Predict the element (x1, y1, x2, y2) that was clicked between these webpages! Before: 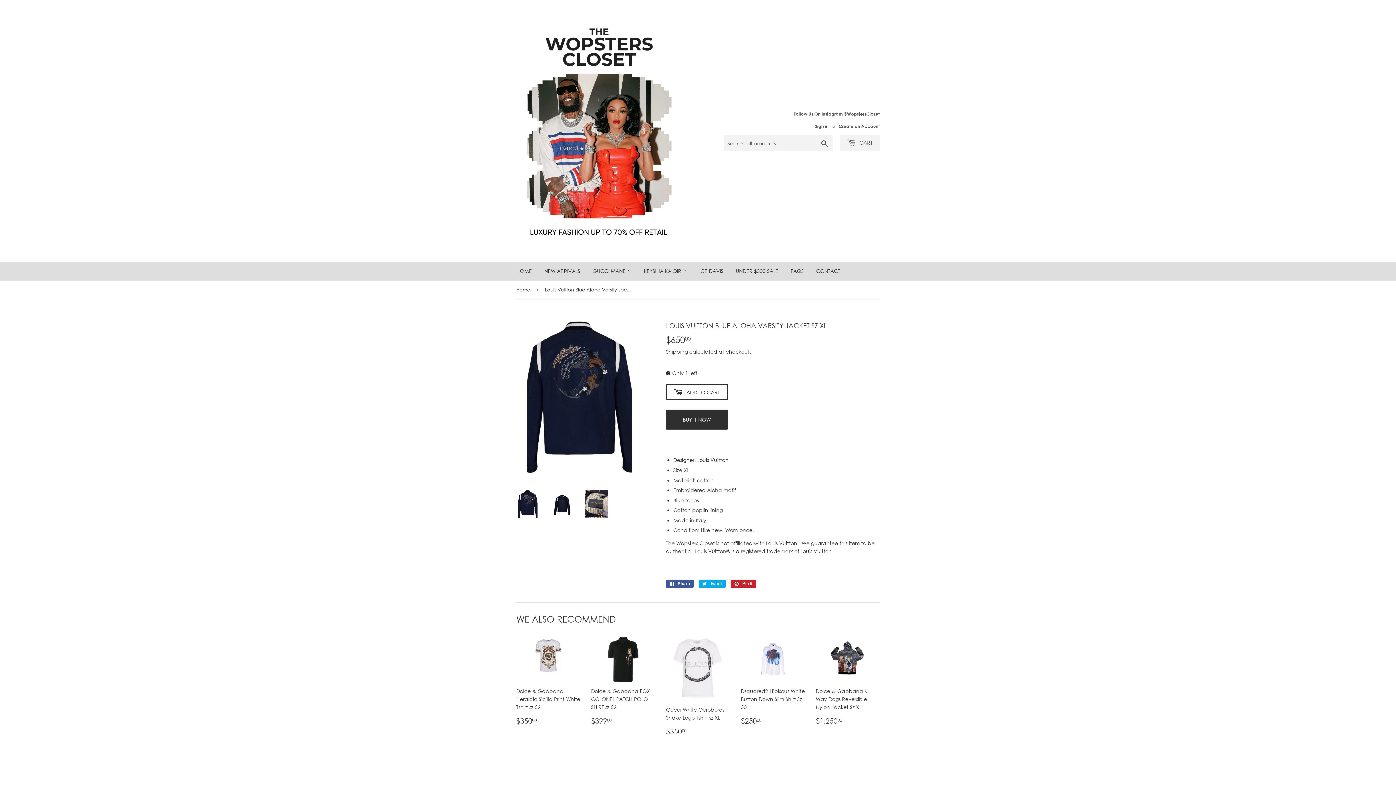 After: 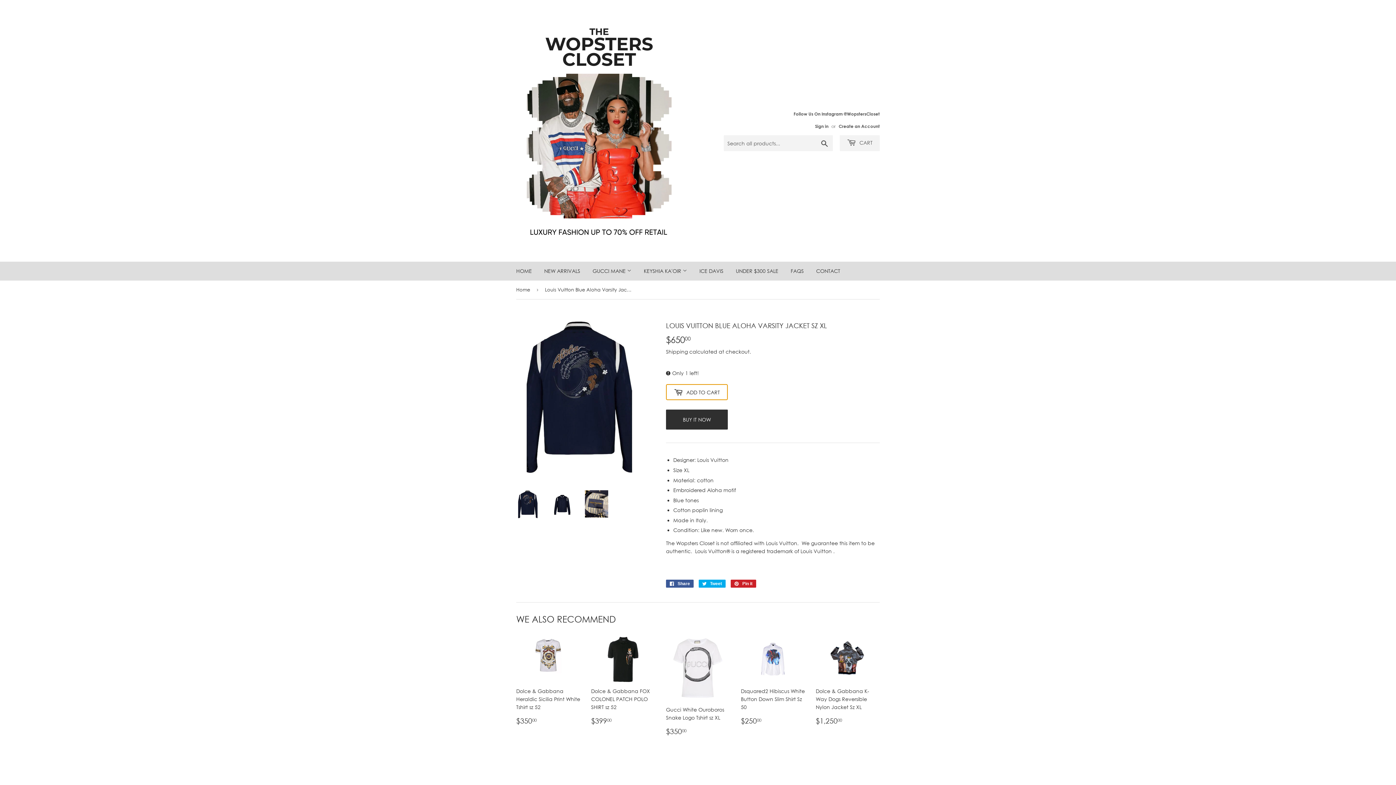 Action: bbox: (666, 384, 728, 400) label:  ADD TO CART